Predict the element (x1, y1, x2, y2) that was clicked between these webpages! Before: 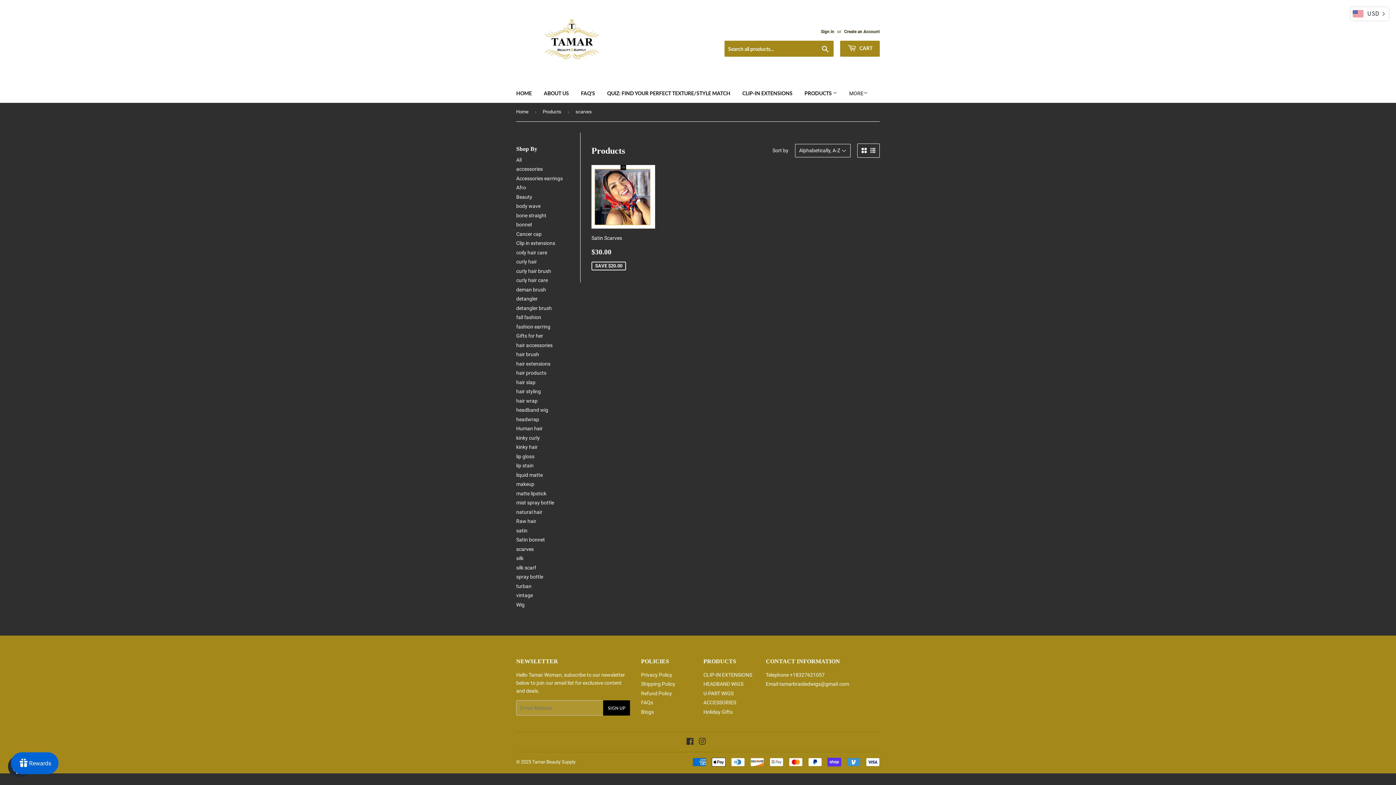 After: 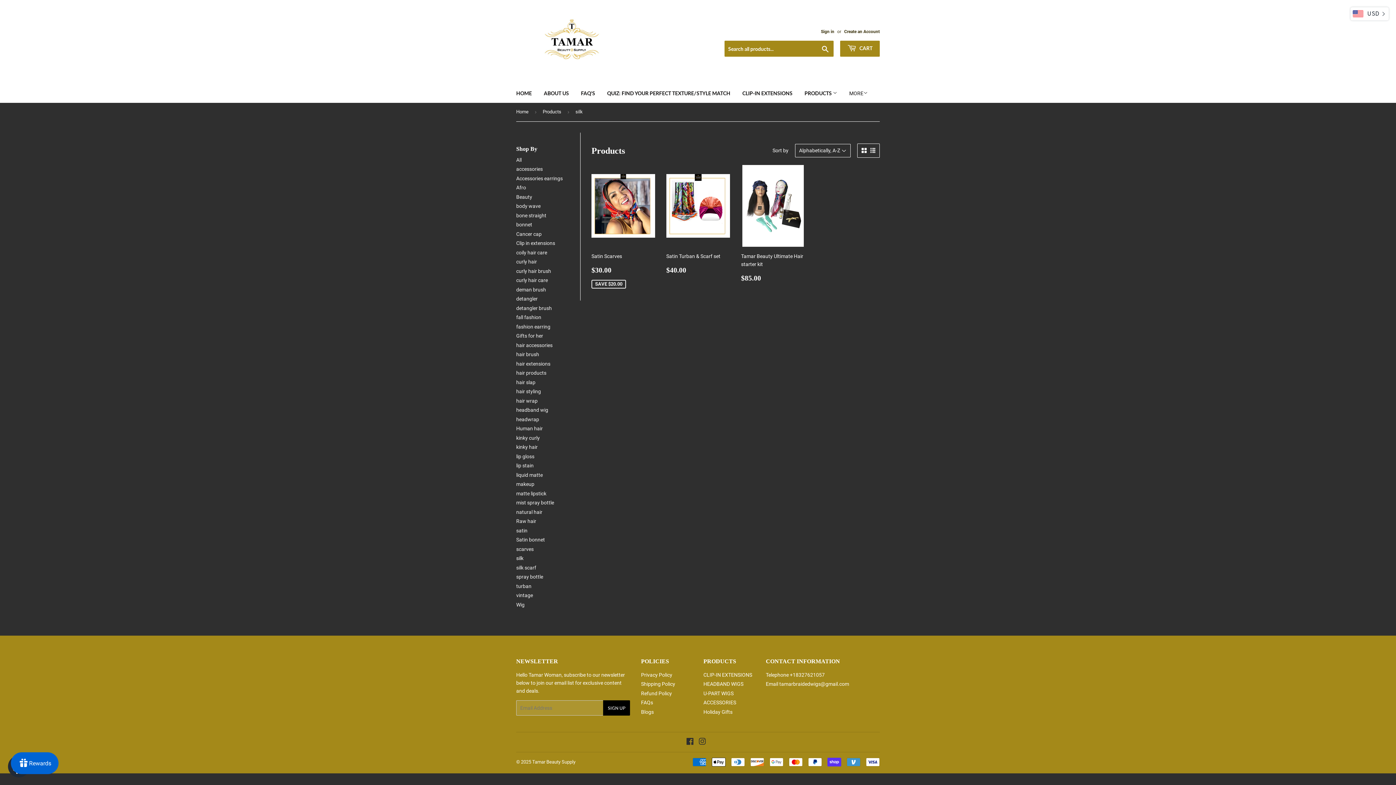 Action: label: silk bbox: (516, 555, 523, 561)